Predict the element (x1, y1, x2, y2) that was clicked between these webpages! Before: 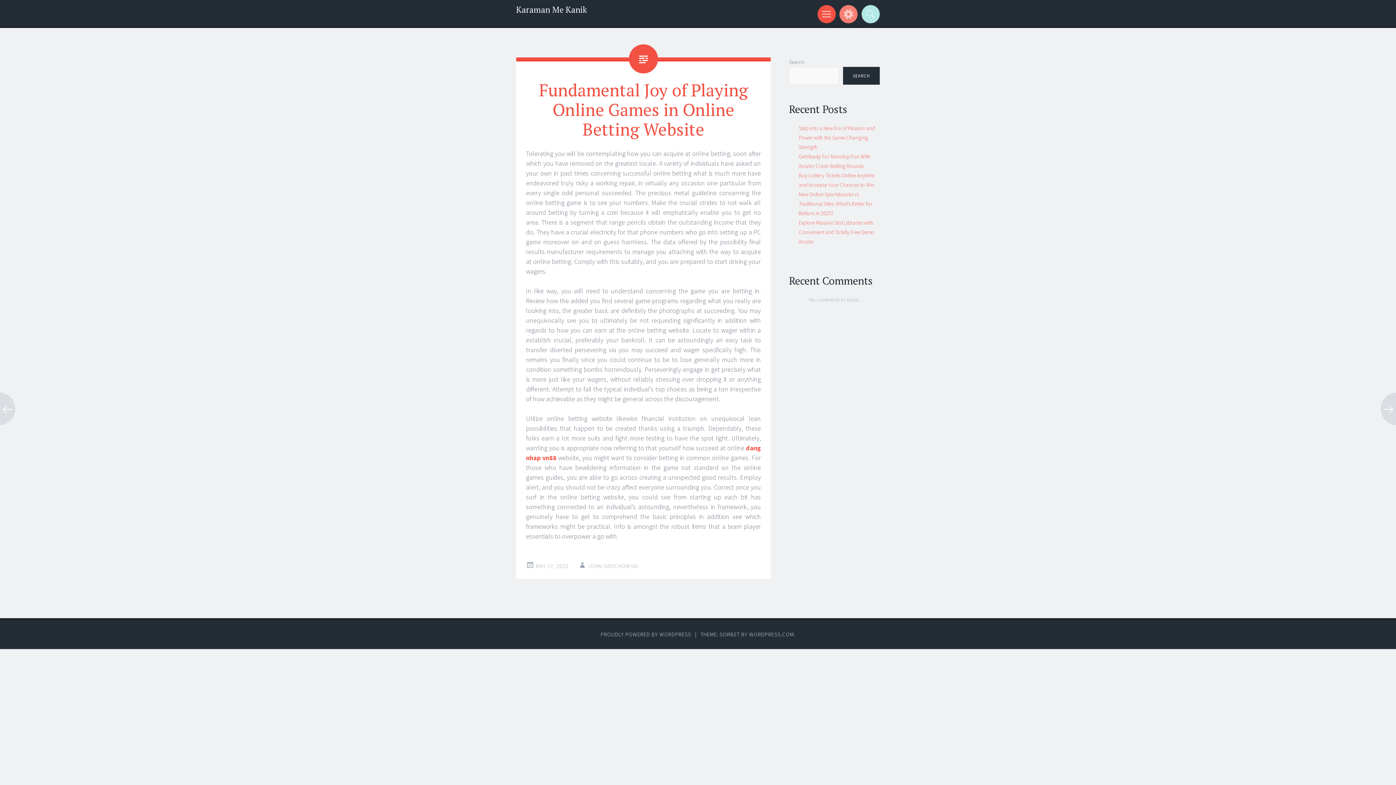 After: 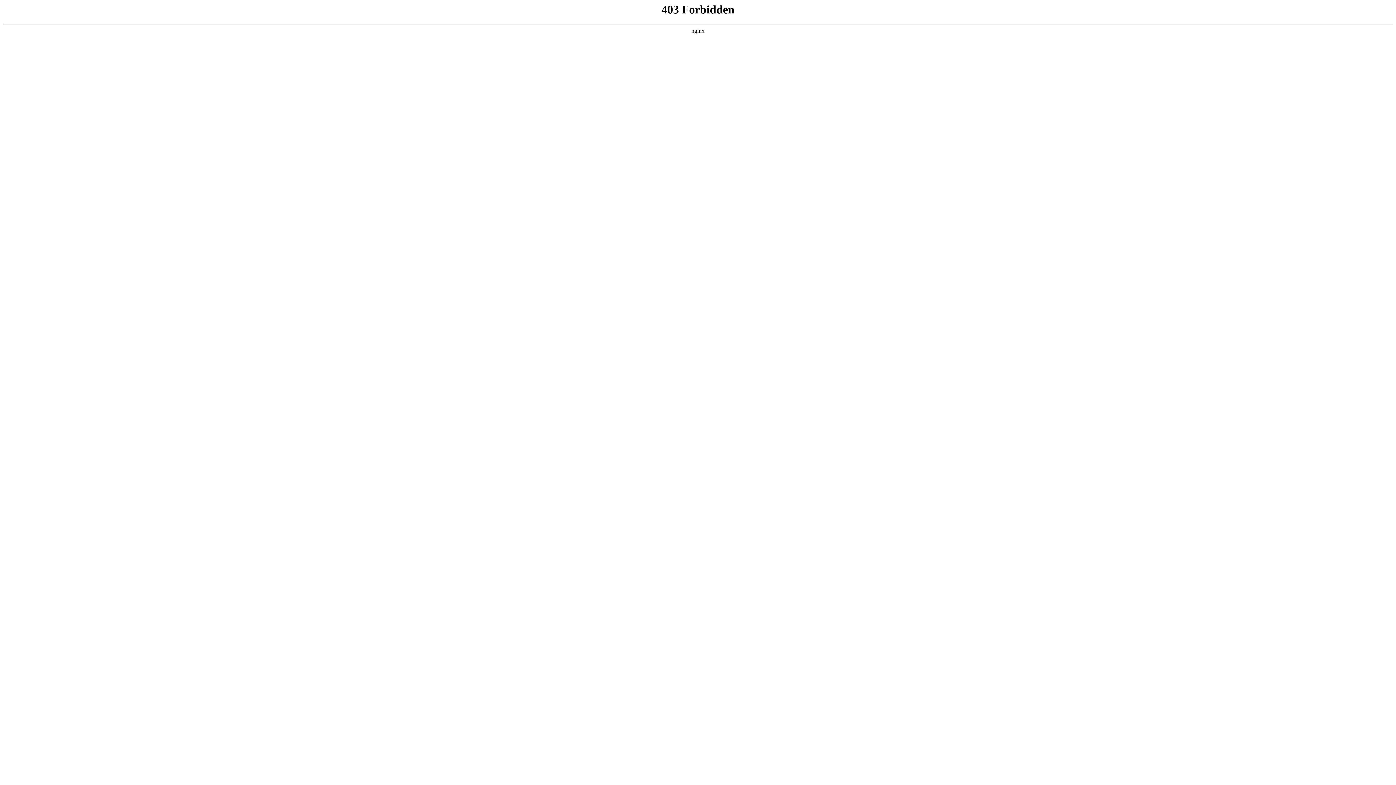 Action: bbox: (600, 631, 691, 638) label: PROUDLY POWERED BY WORDPRESS